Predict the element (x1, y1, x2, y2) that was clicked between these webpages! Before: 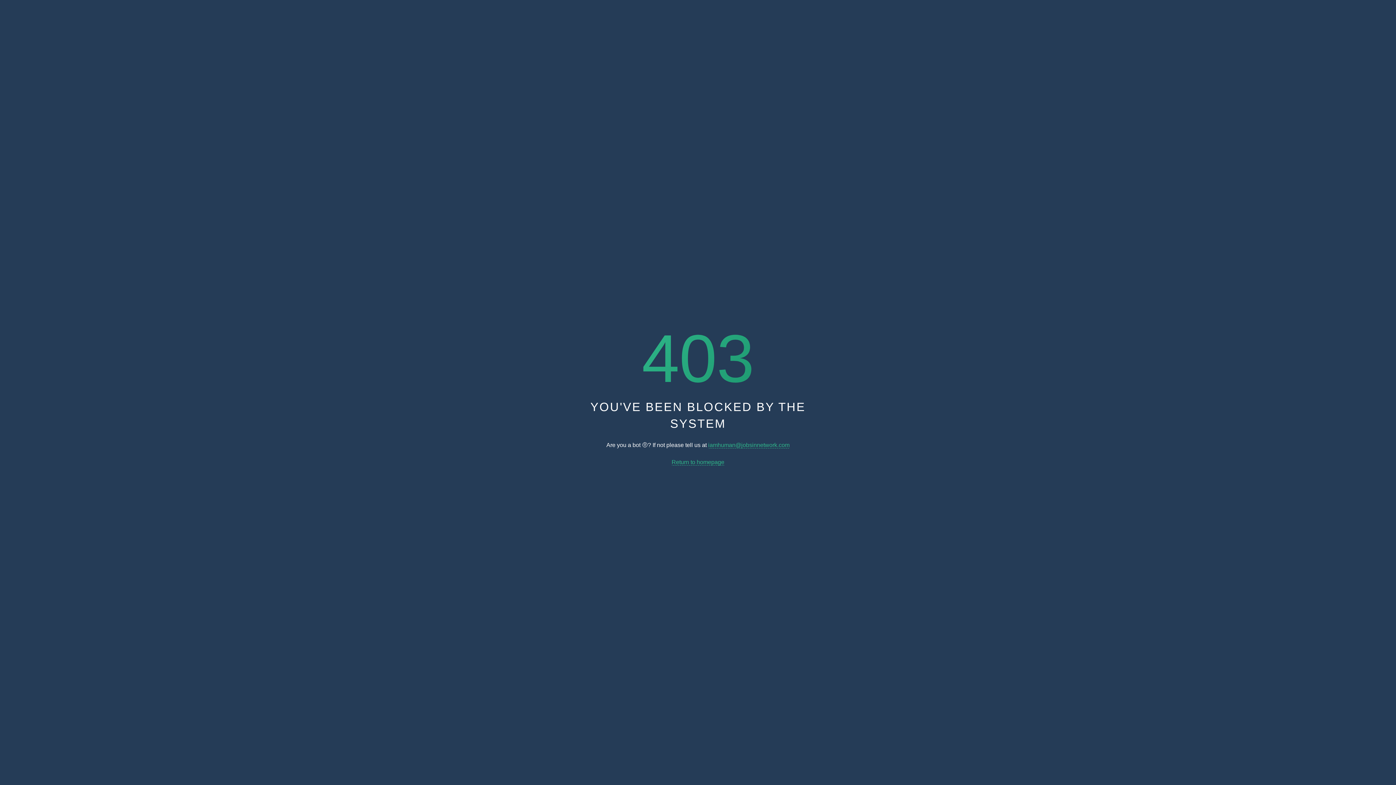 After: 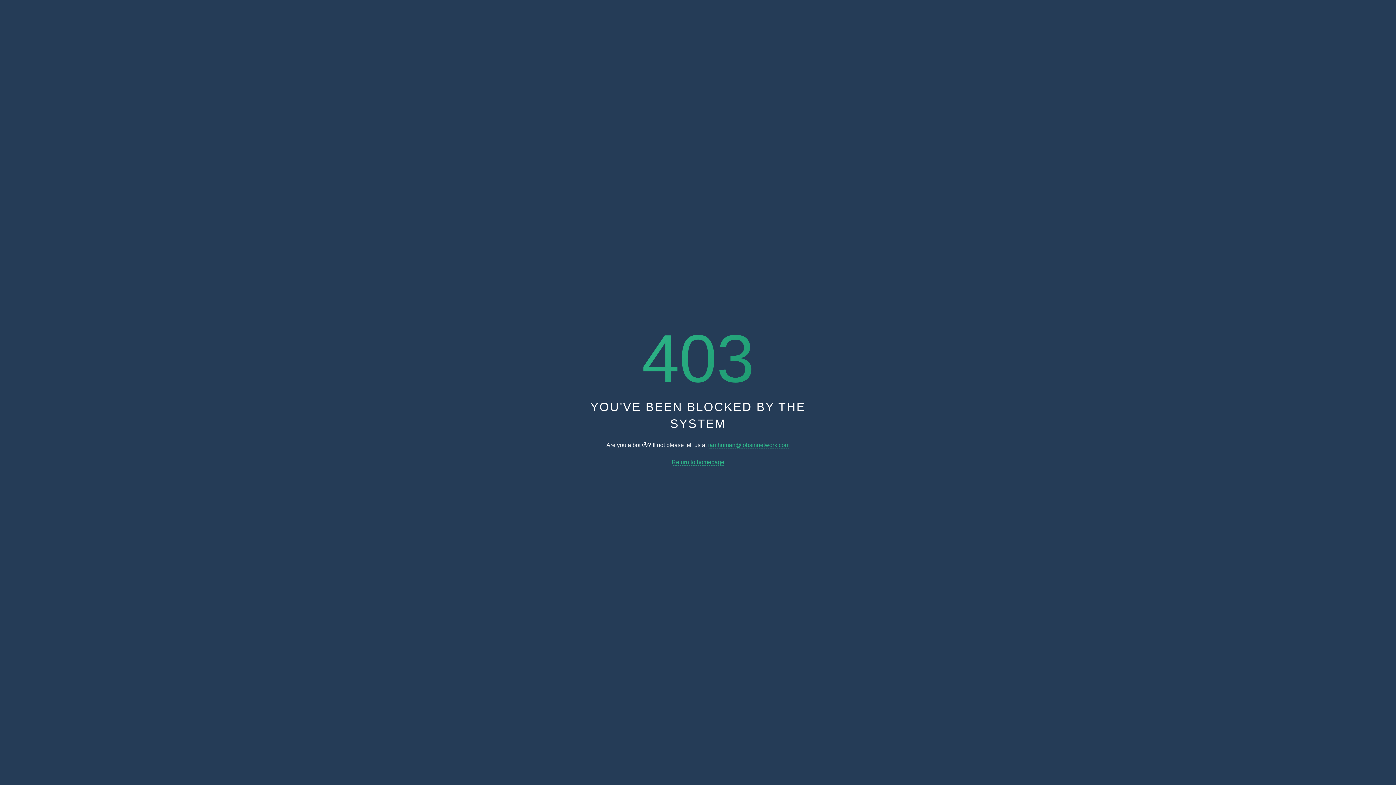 Action: label: iamhuman@jobsinnetwork.com bbox: (708, 442, 789, 448)